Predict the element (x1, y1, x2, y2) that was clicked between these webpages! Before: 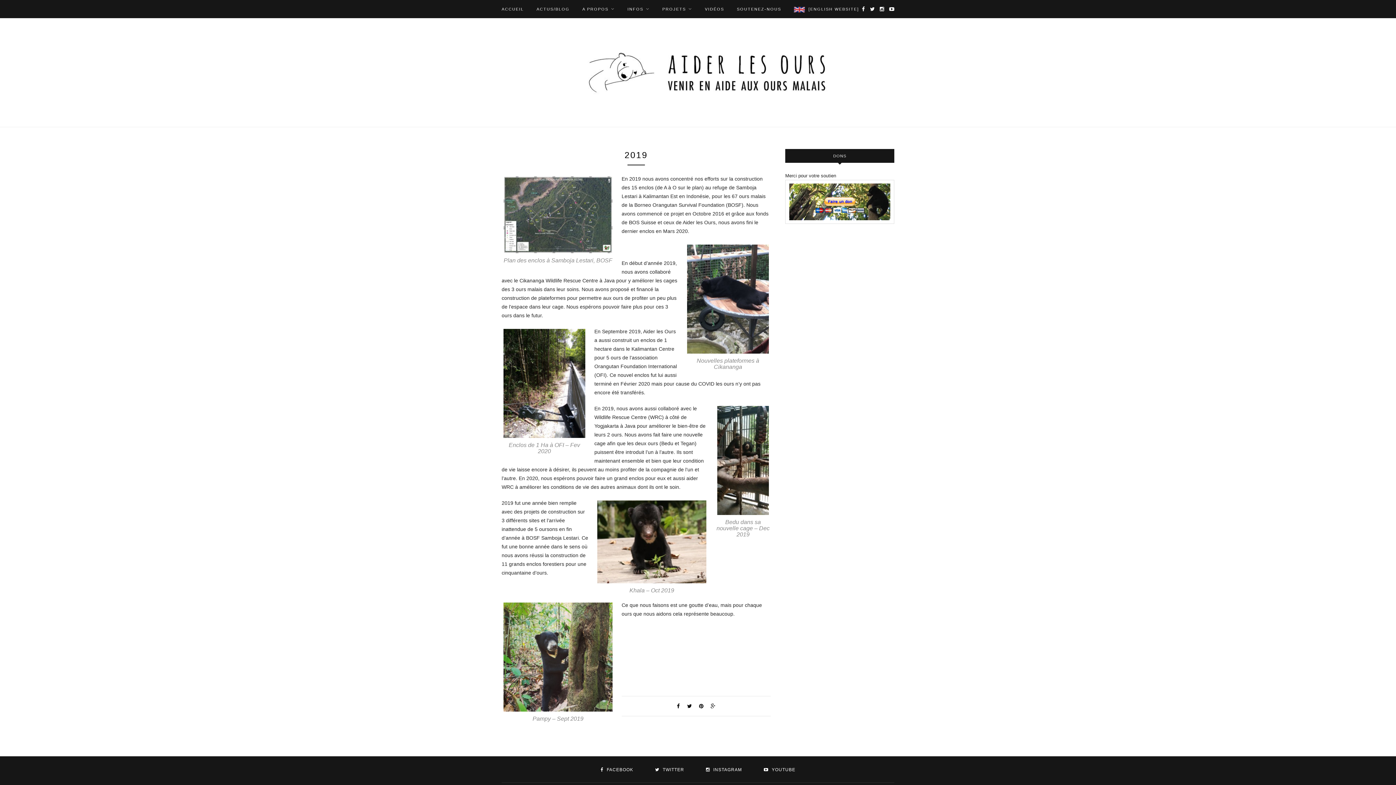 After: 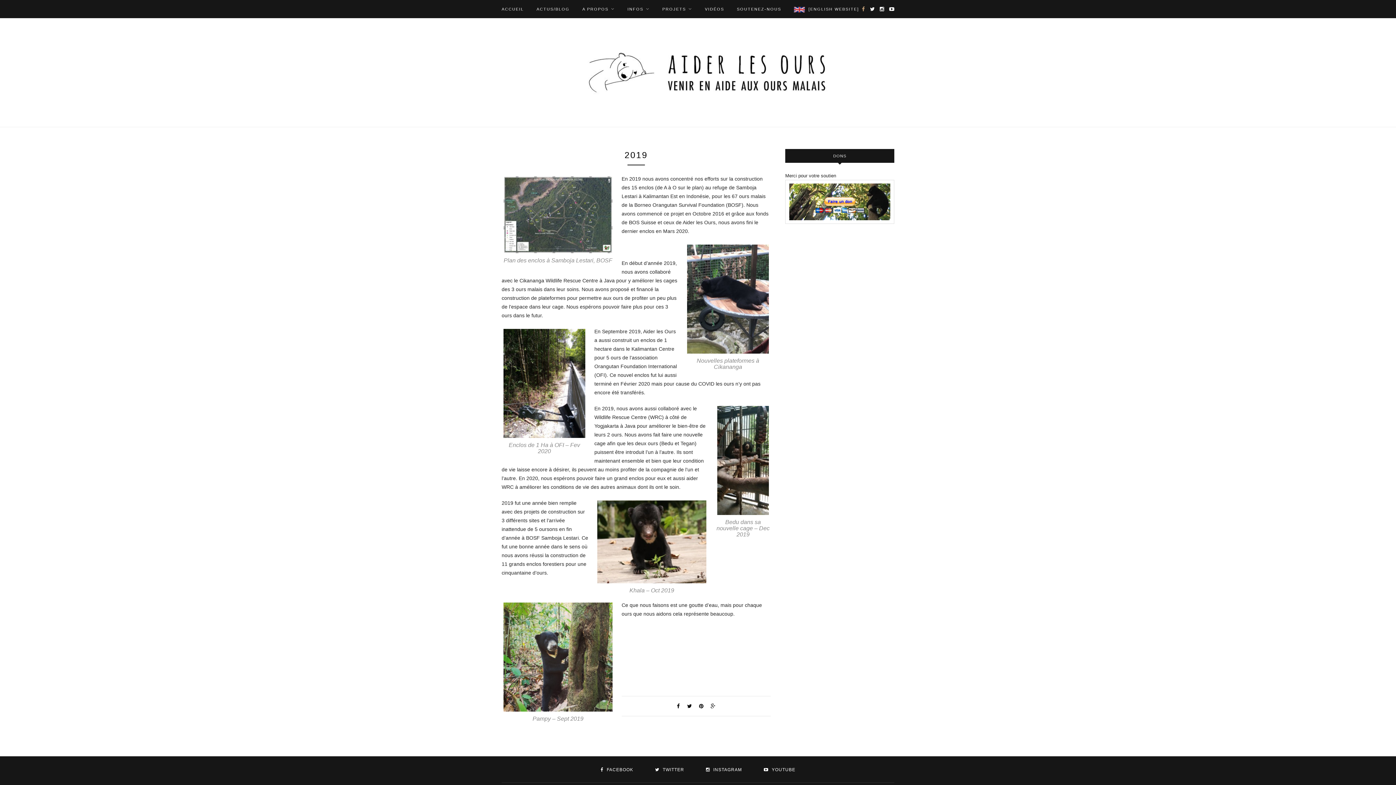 Action: bbox: (862, 0, 865, 18)